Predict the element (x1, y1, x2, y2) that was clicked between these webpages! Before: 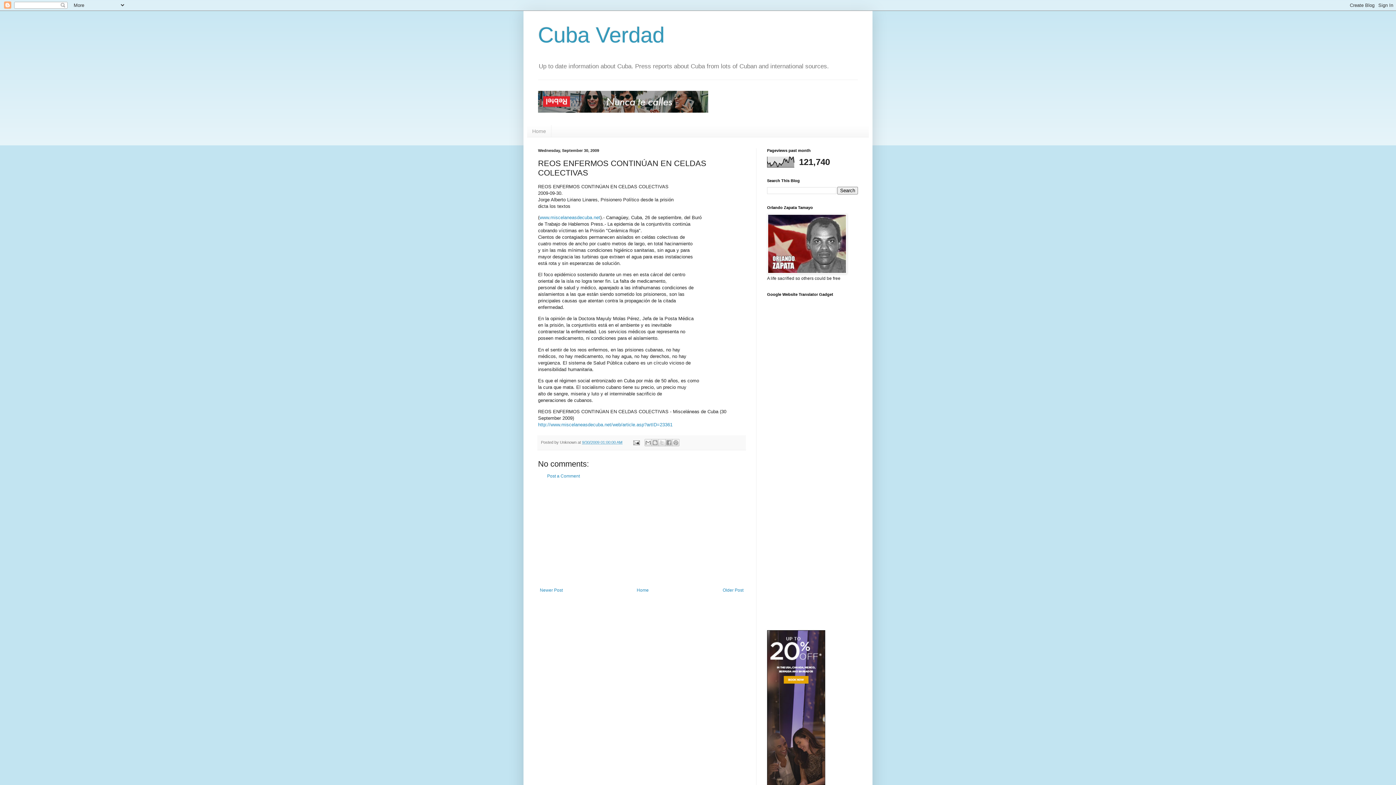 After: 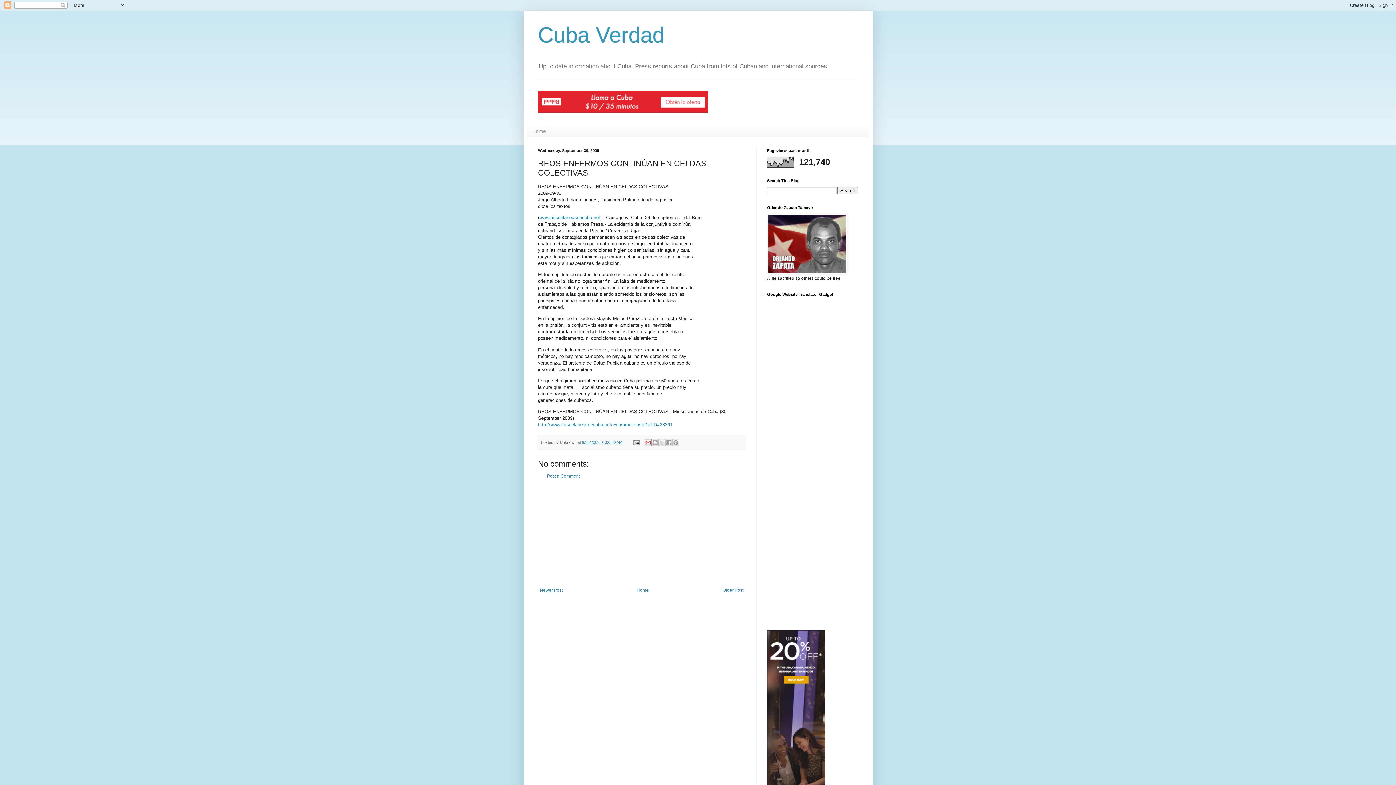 Action: label: Email This bbox: (644, 439, 651, 446)